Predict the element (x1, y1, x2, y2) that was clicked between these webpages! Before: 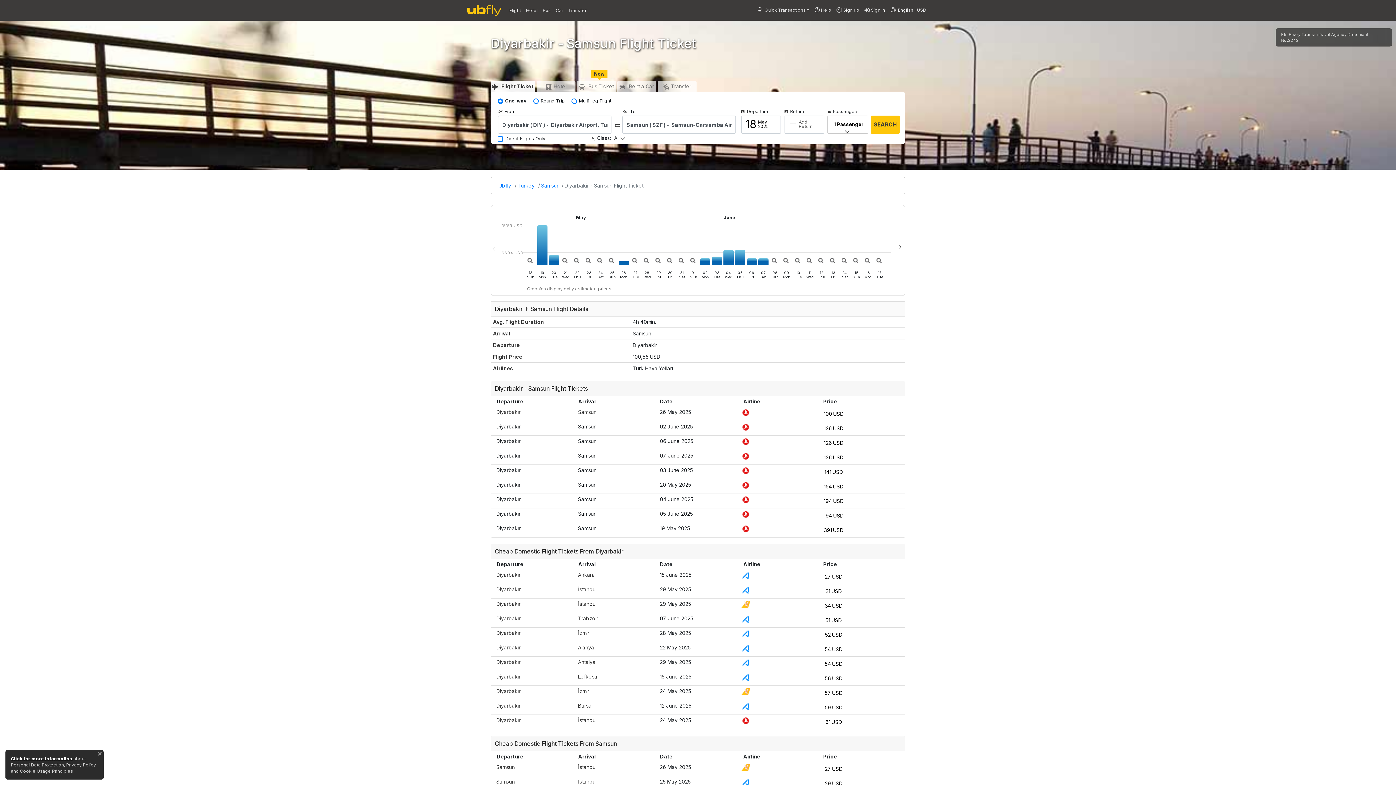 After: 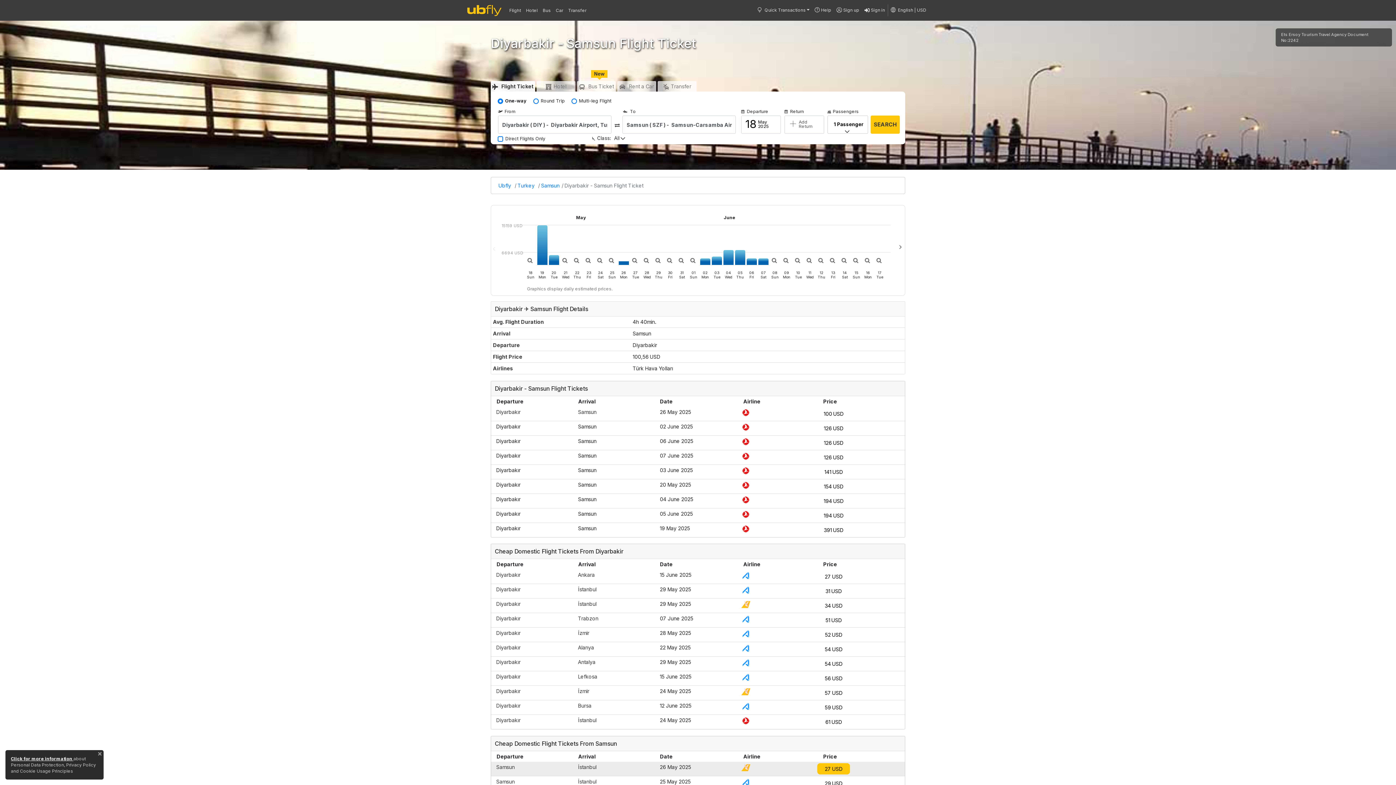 Action: bbox: (817, 763, 850, 774) label: 27USD